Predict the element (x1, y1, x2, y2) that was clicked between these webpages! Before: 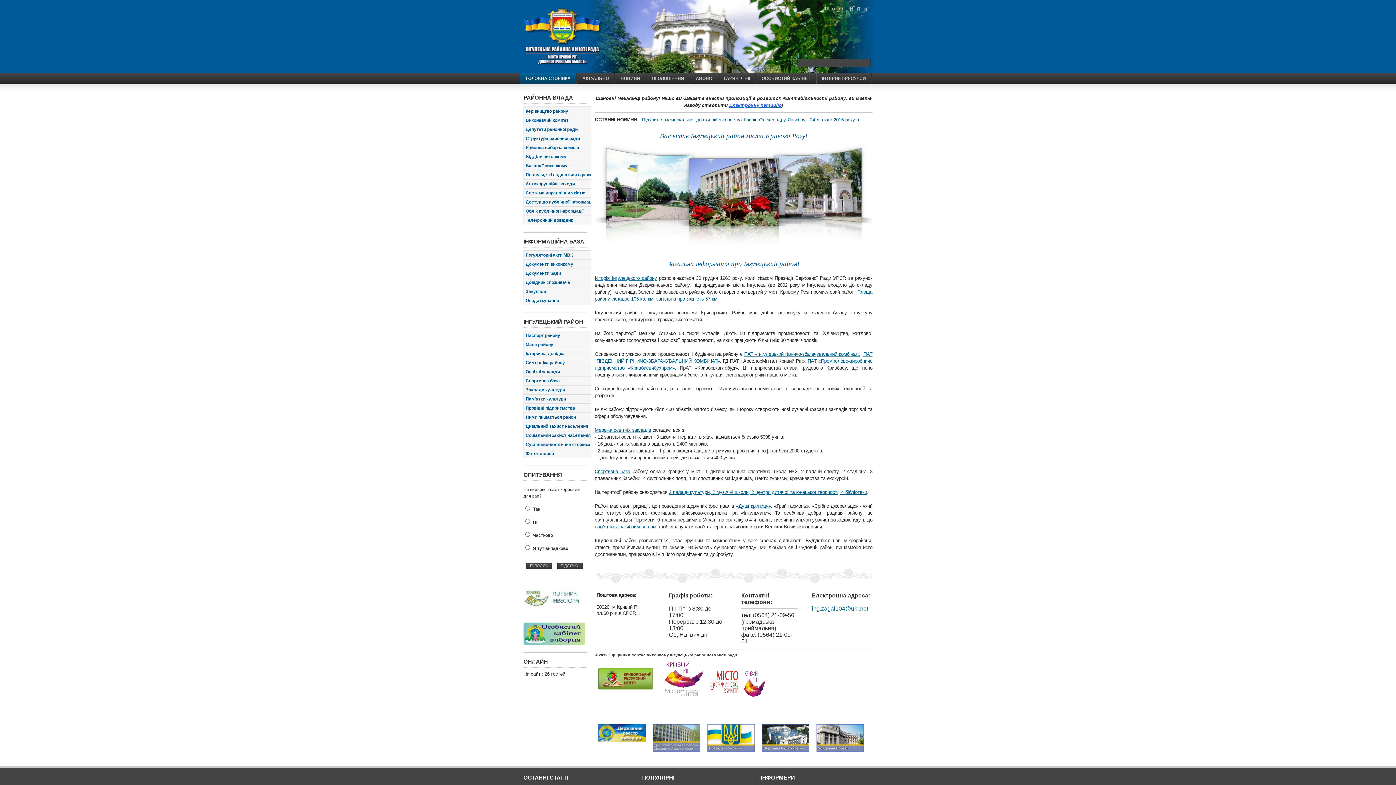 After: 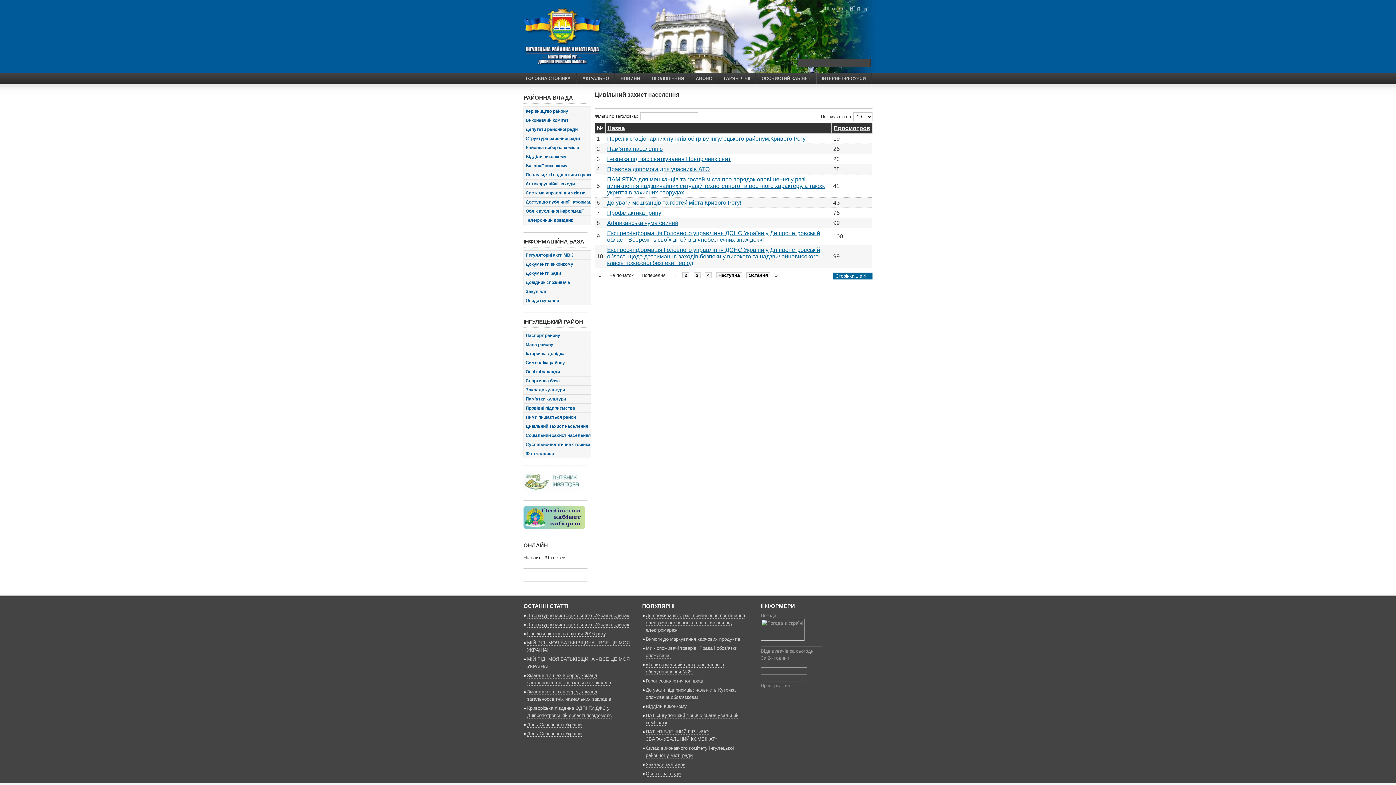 Action: label: Цивільний захист населення bbox: (524, 422, 590, 430)